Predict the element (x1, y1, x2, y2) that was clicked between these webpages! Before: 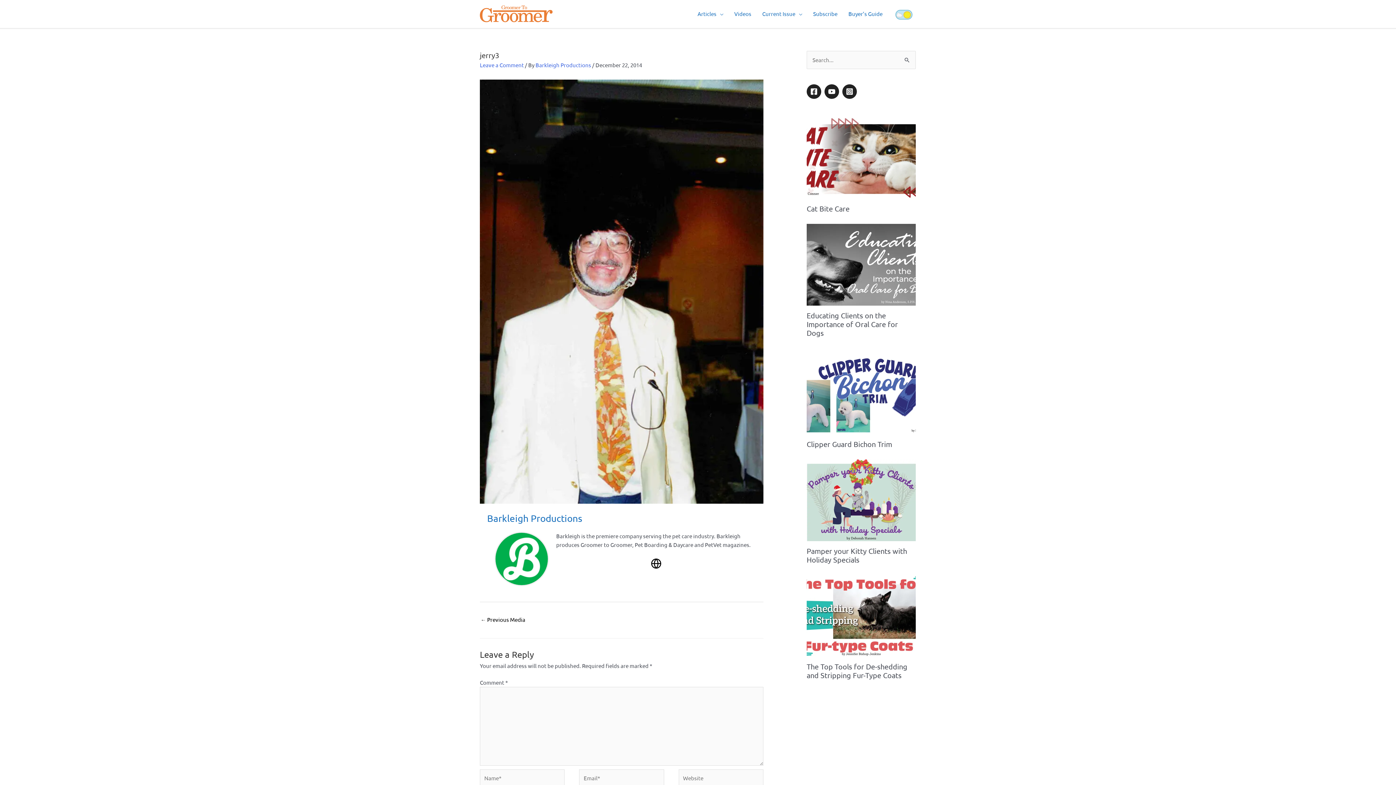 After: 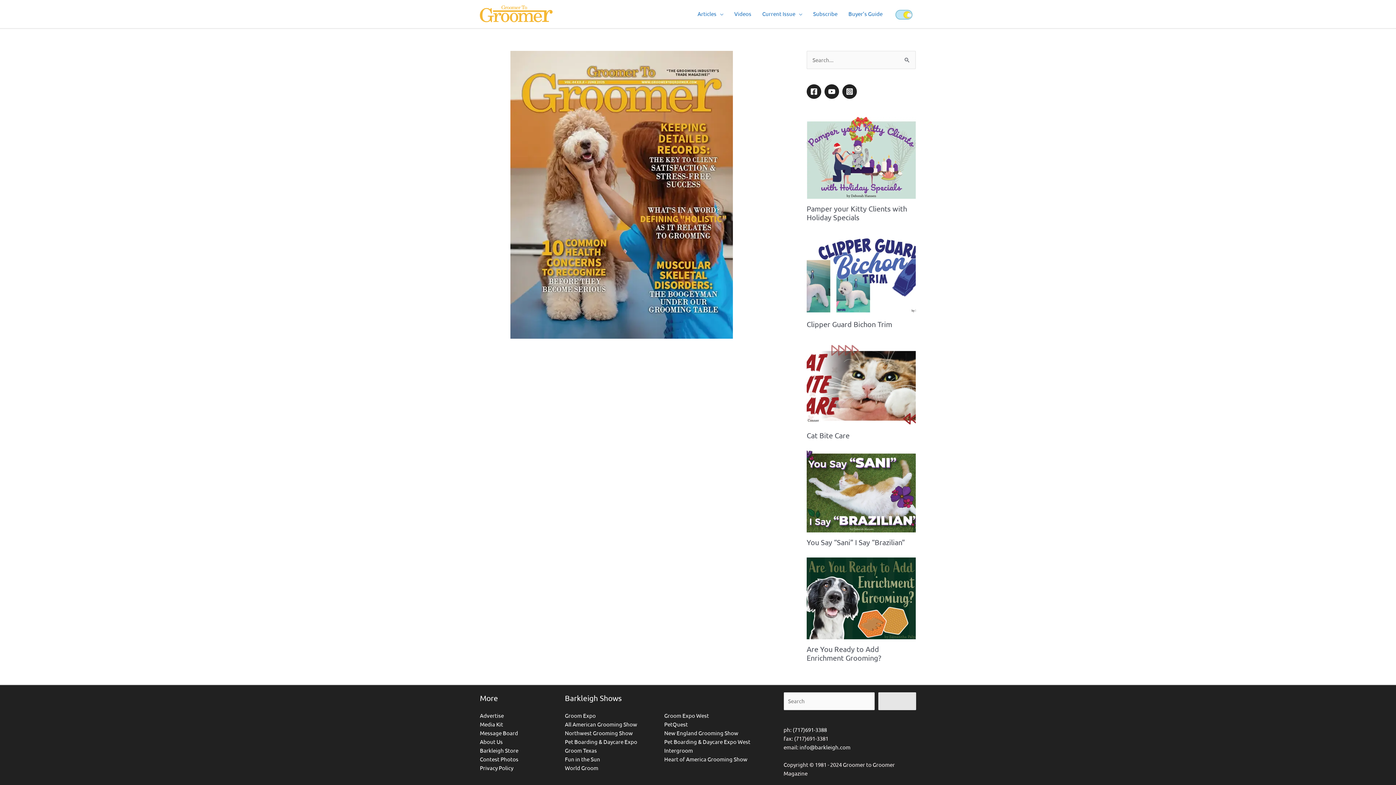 Action: label: Current Issue bbox: (757, 1, 807, 26)